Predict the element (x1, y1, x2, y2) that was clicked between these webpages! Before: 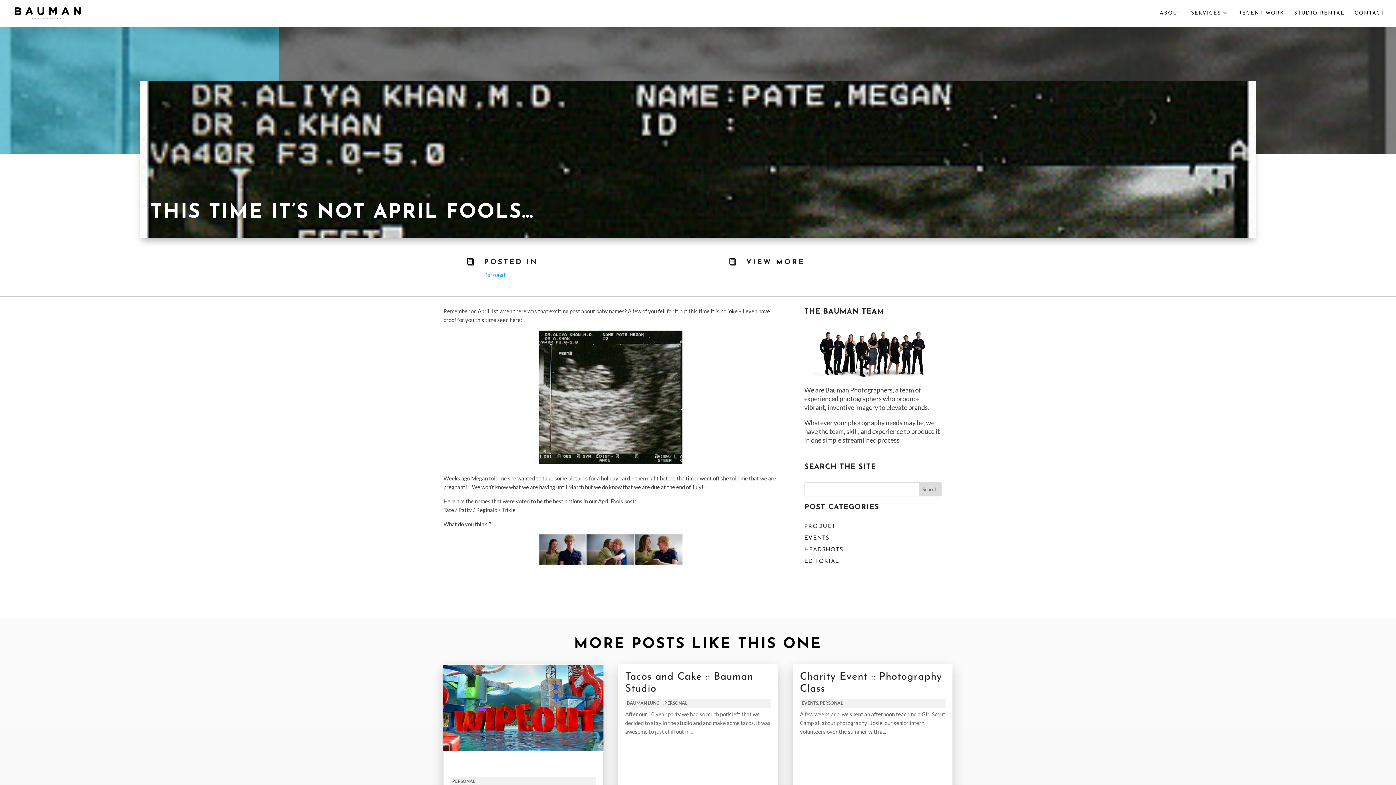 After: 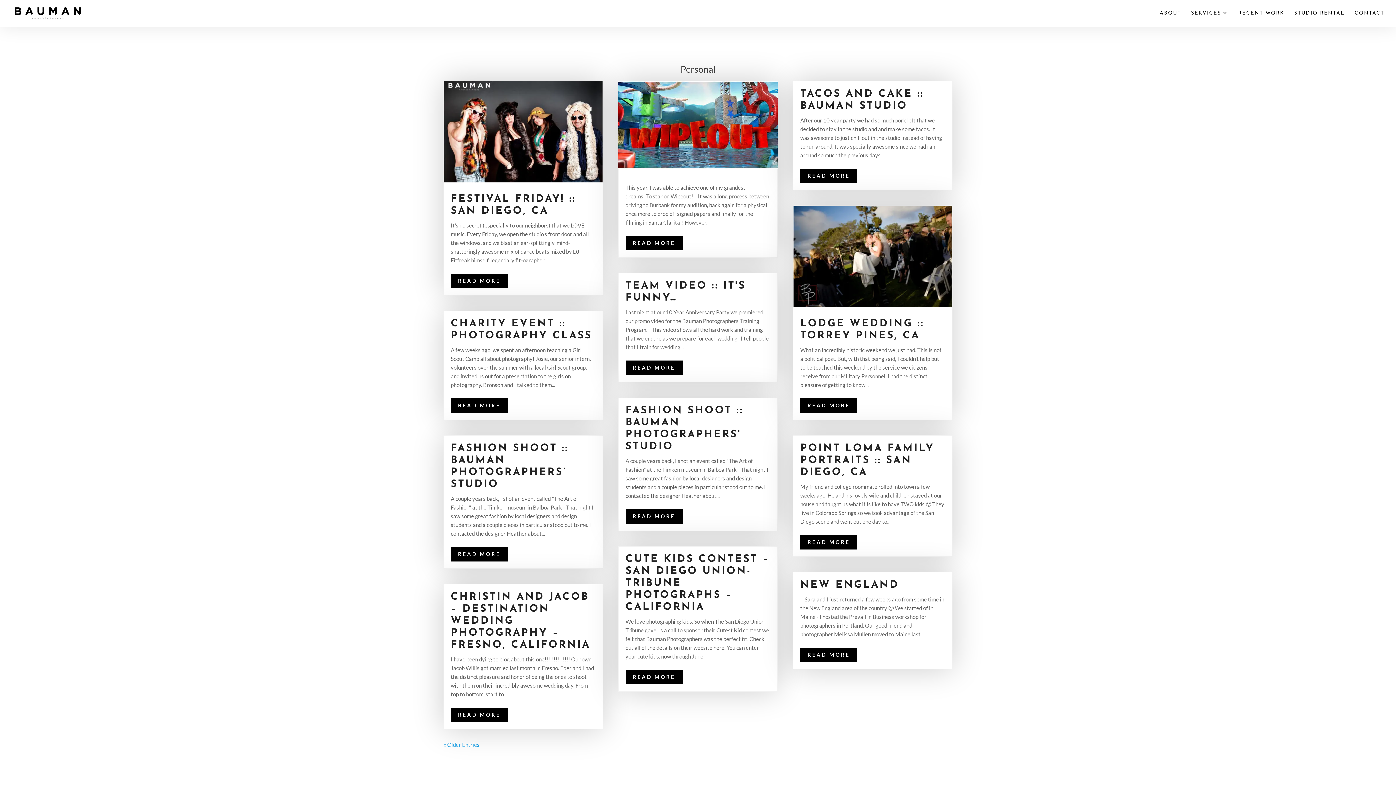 Action: label: PERSONAL bbox: (664, 700, 687, 706)